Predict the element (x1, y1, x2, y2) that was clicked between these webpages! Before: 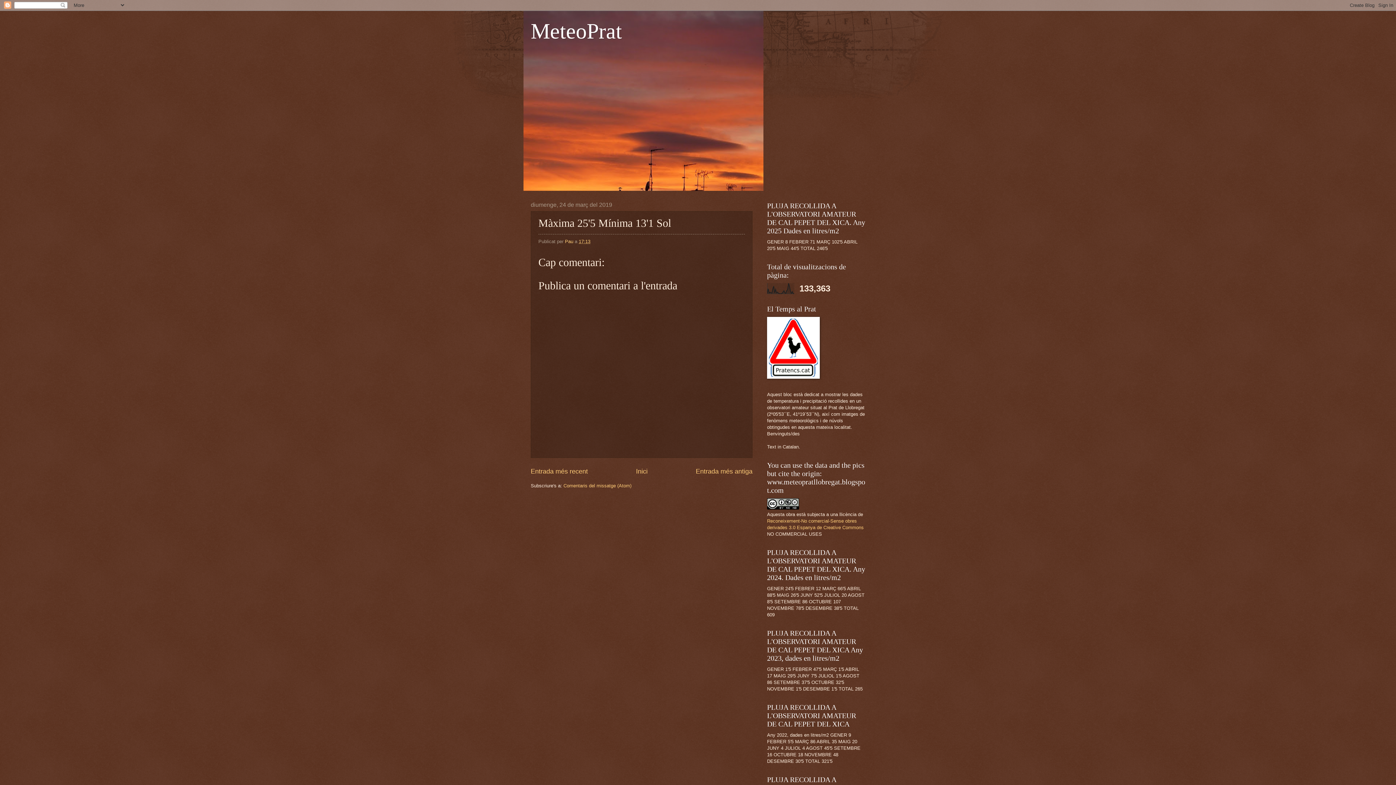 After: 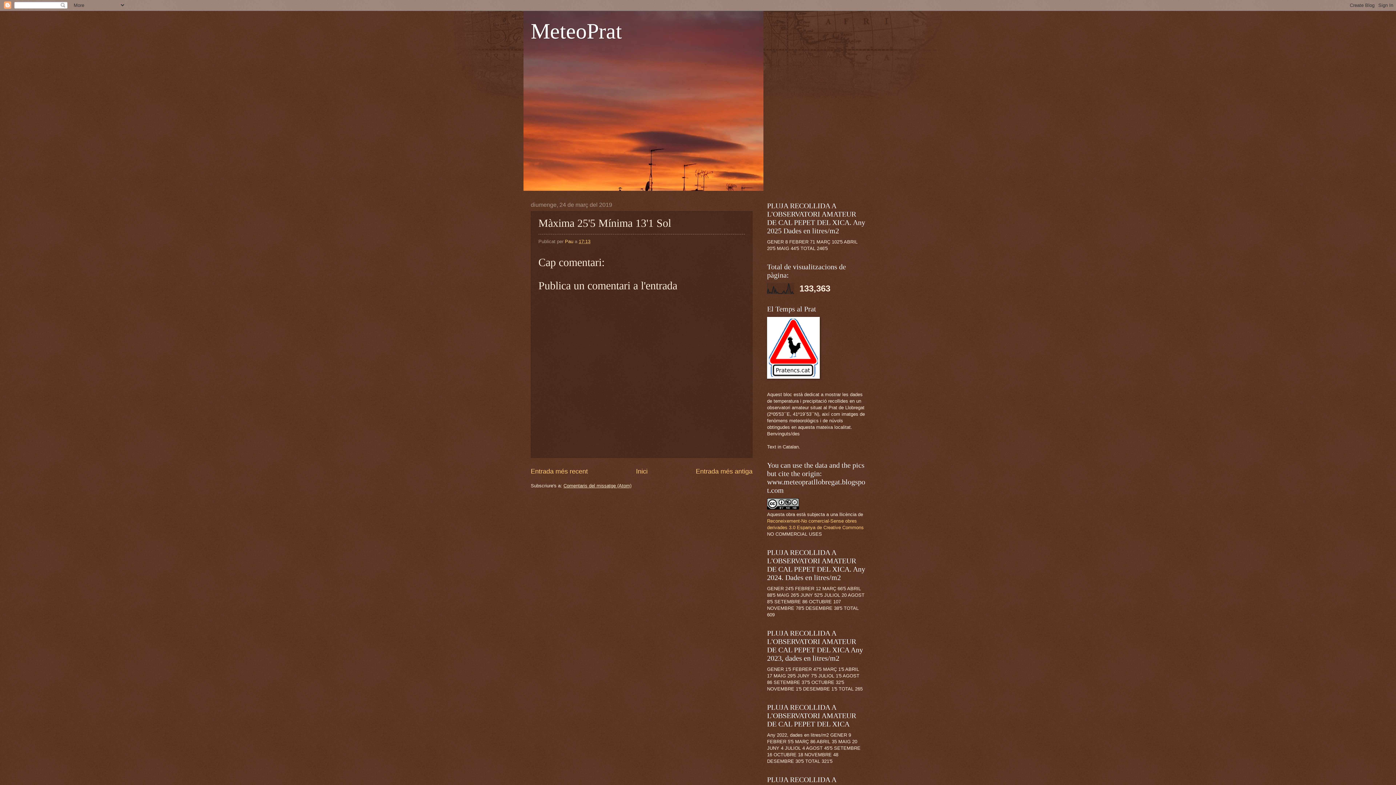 Action: bbox: (563, 483, 631, 488) label: Comentaris del missatge (Atom)